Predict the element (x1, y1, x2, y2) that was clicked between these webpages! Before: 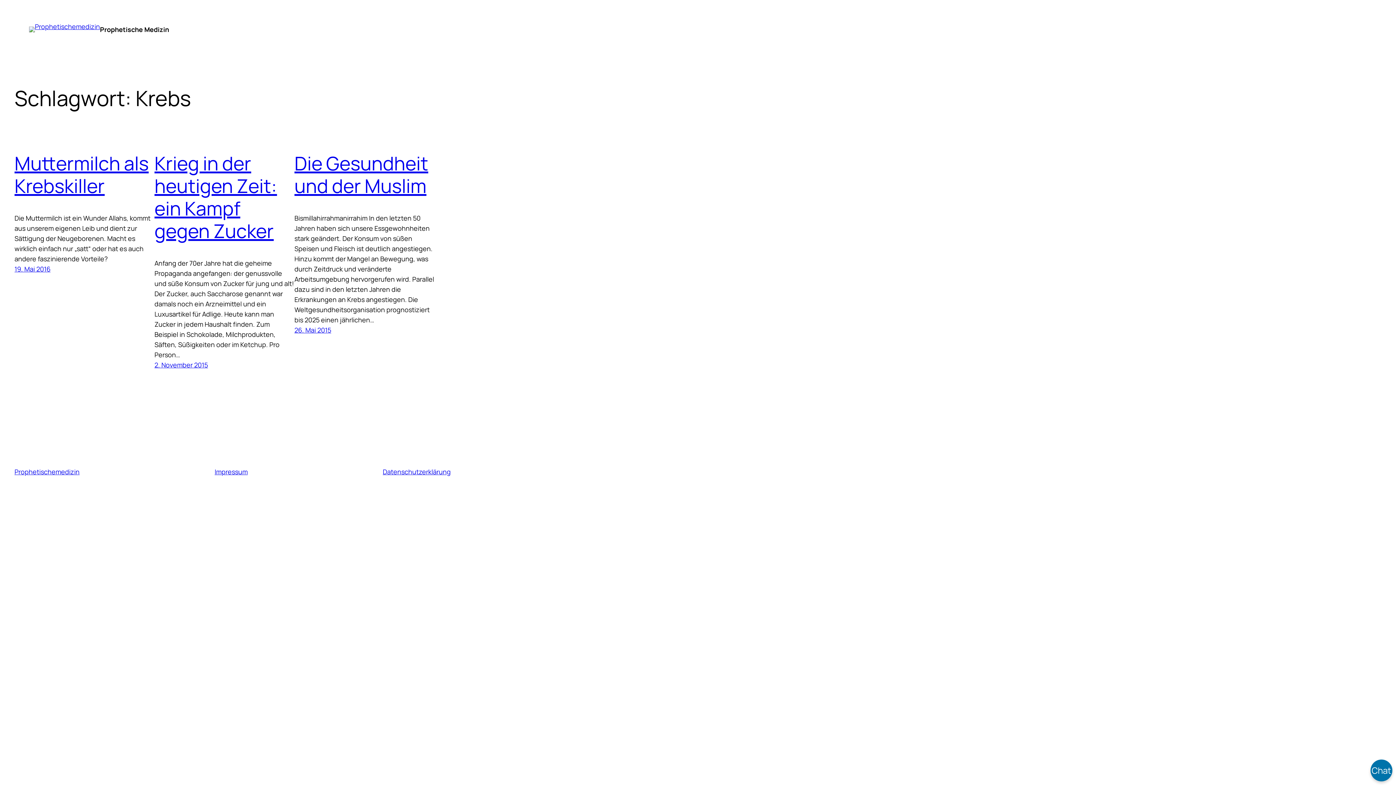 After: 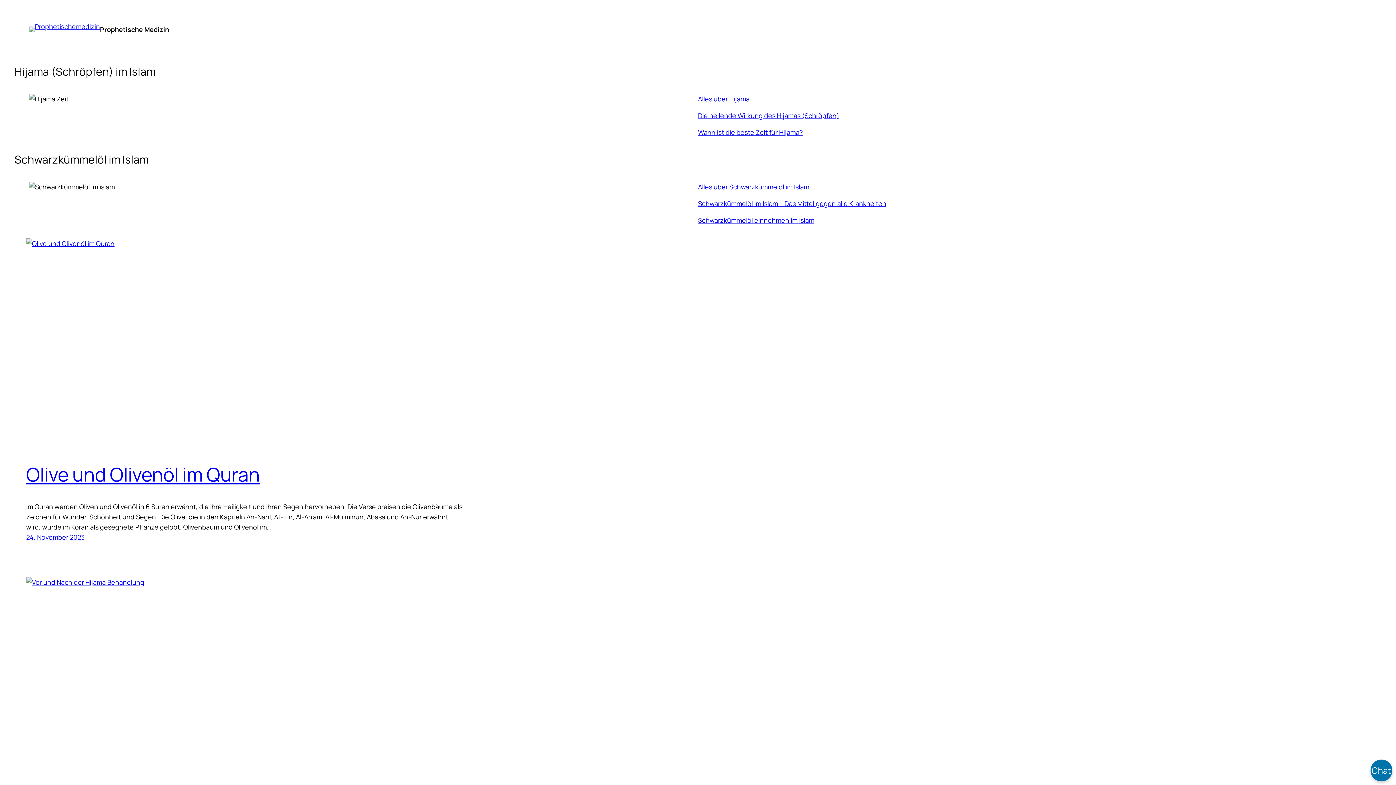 Action: label: Prophetischemedizin bbox: (14, 467, 79, 476)